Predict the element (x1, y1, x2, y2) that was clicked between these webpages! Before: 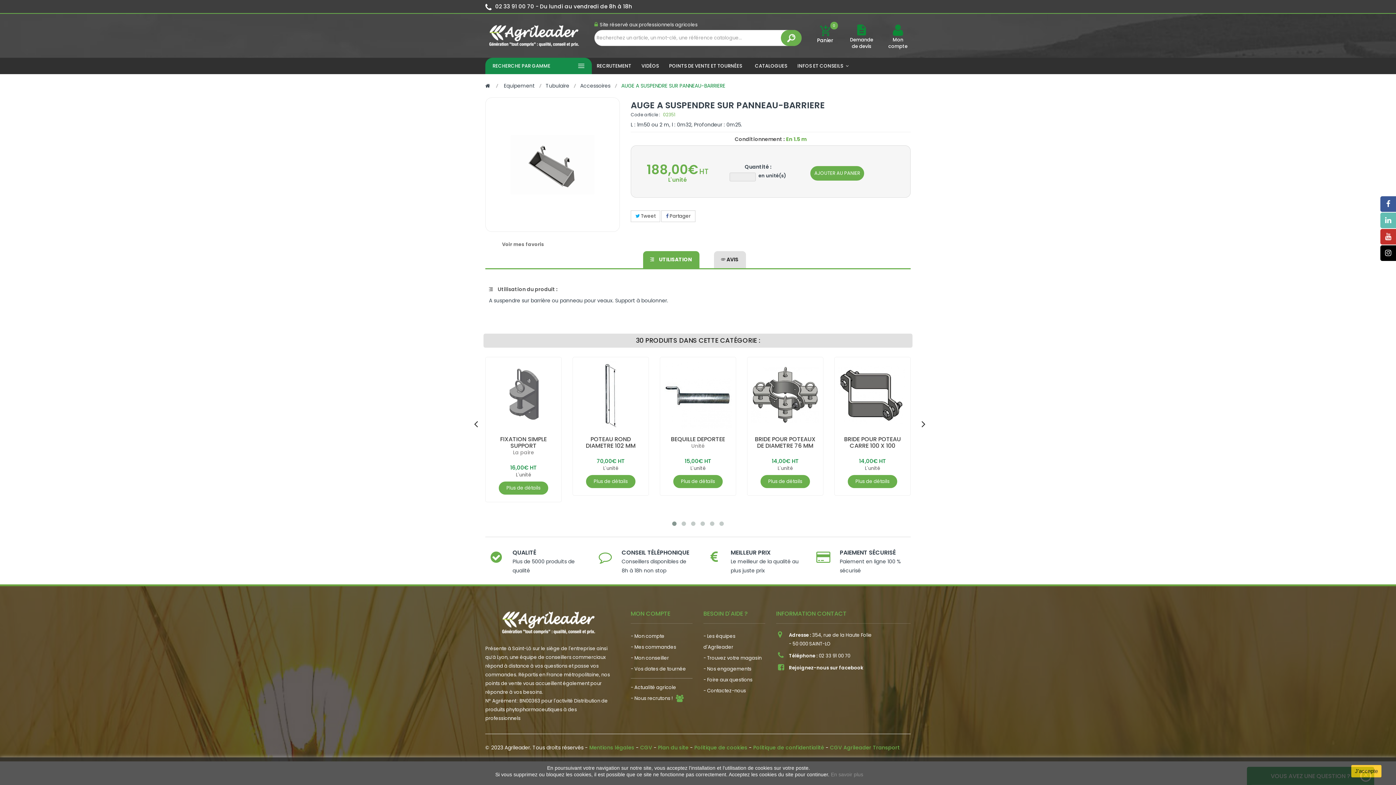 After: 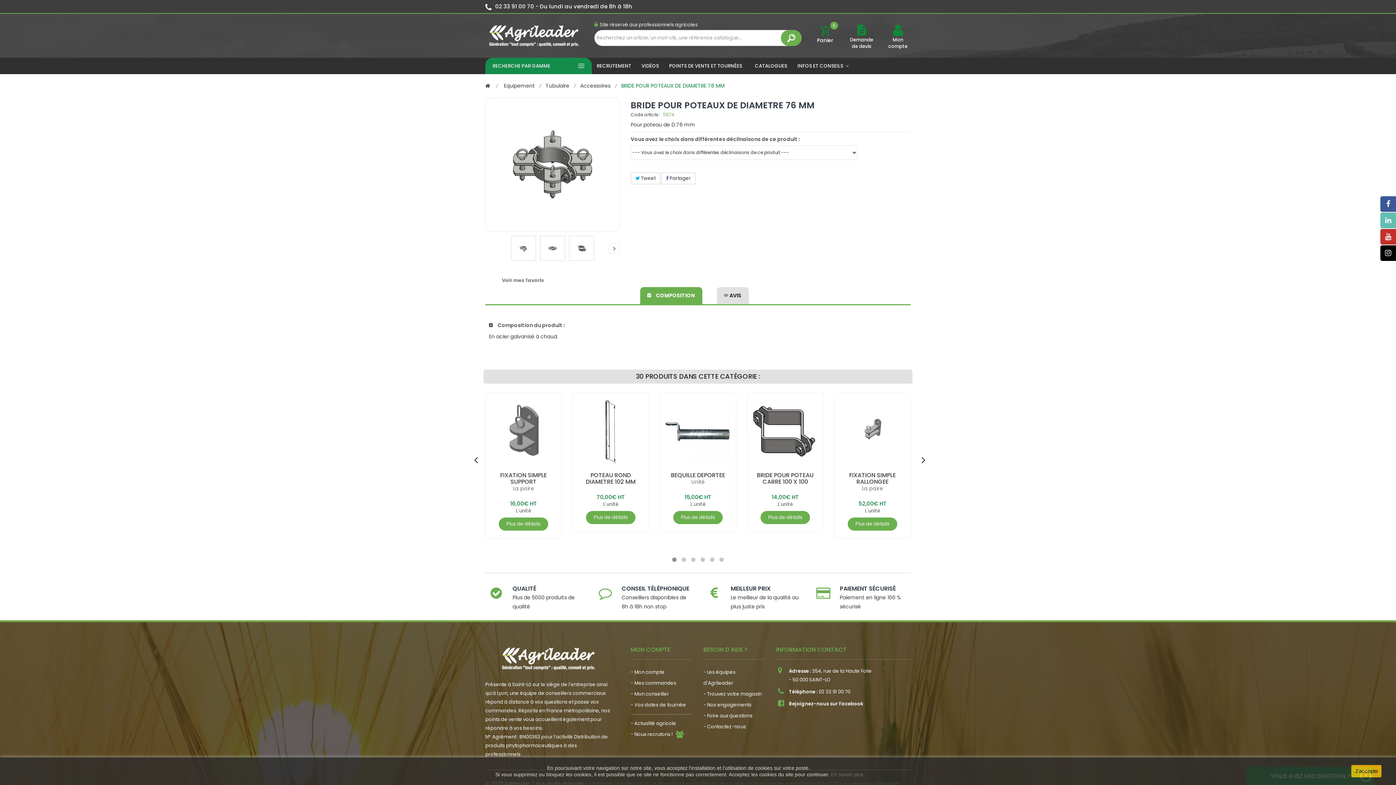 Action: label: Plus de détails bbox: (760, 475, 810, 488)